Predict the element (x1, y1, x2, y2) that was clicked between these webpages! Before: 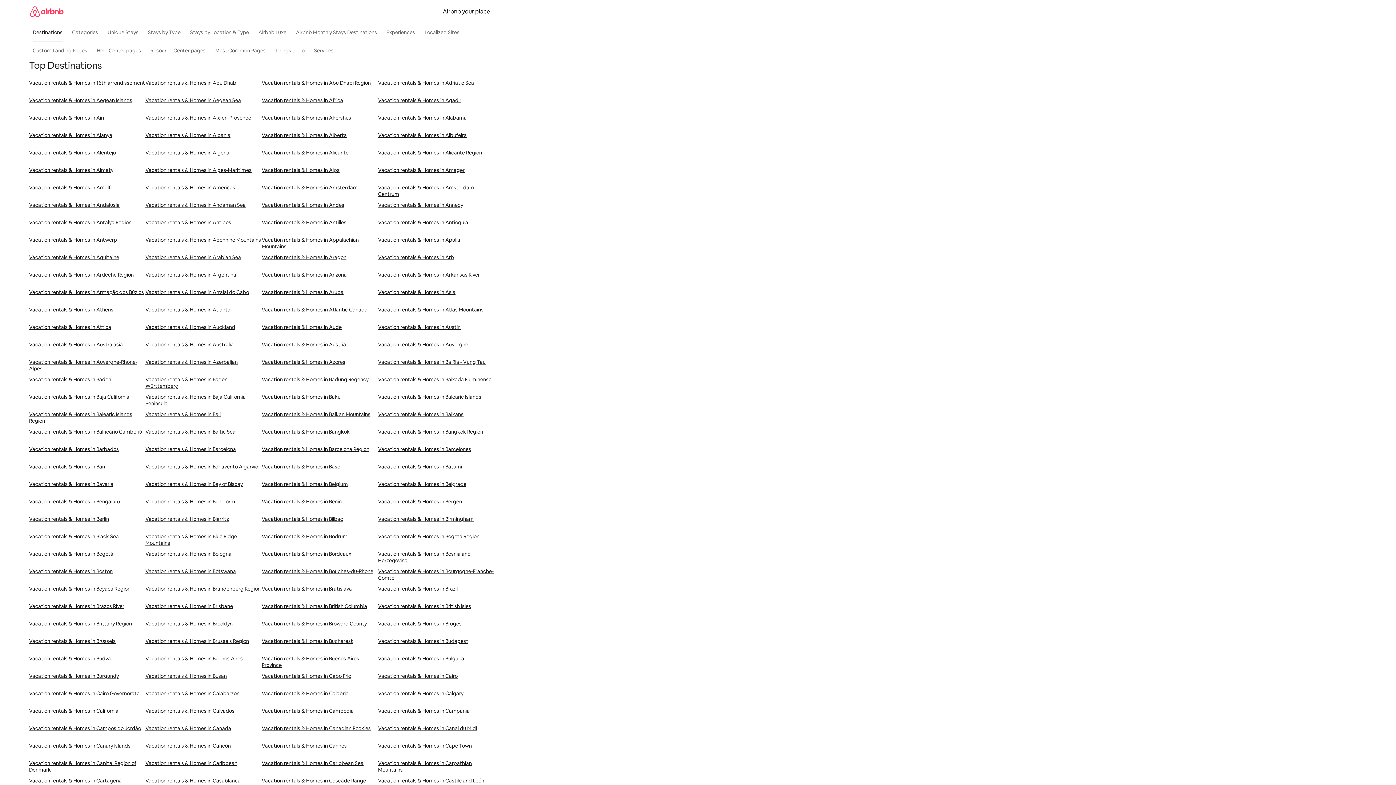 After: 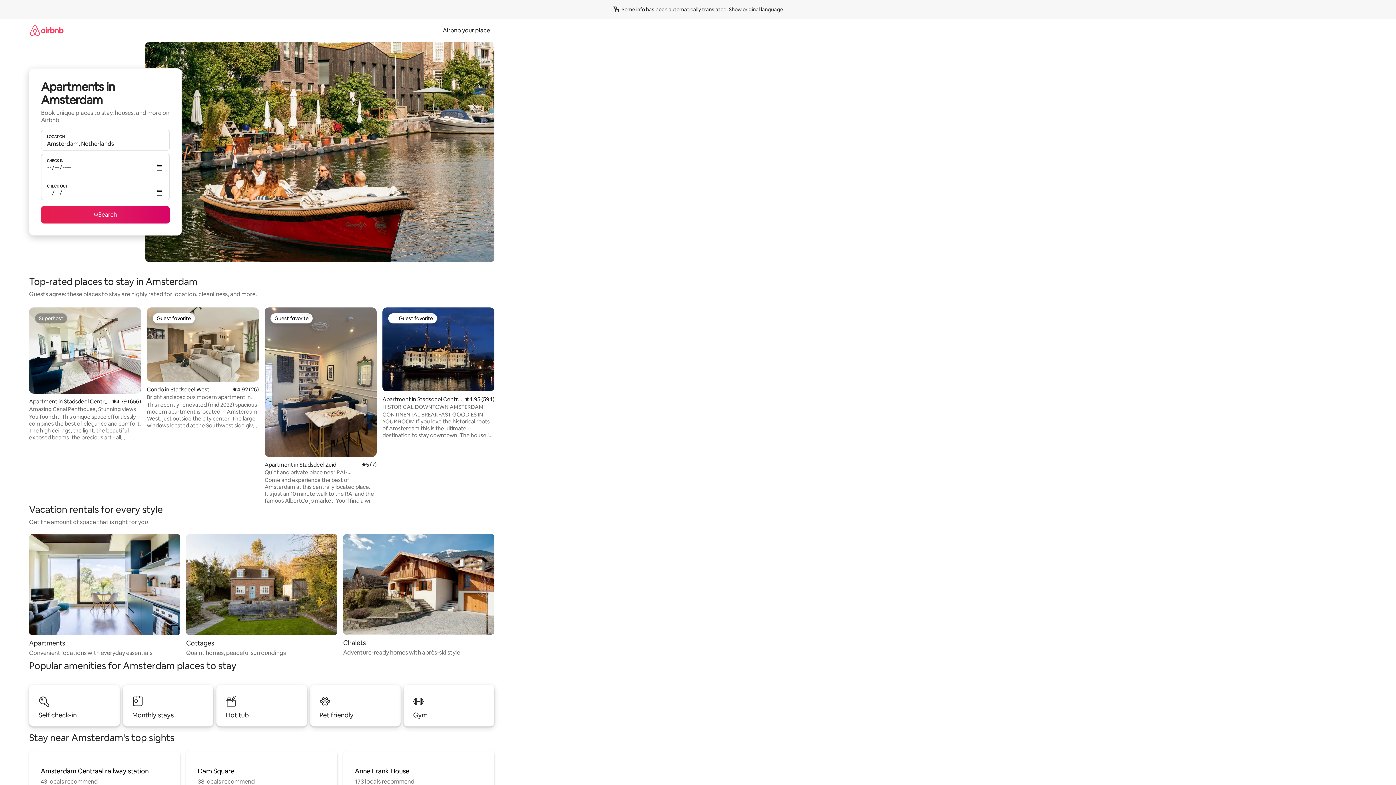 Action: label: Vacation rentals & Homes in Amsterdam bbox: (261, 184, 378, 201)